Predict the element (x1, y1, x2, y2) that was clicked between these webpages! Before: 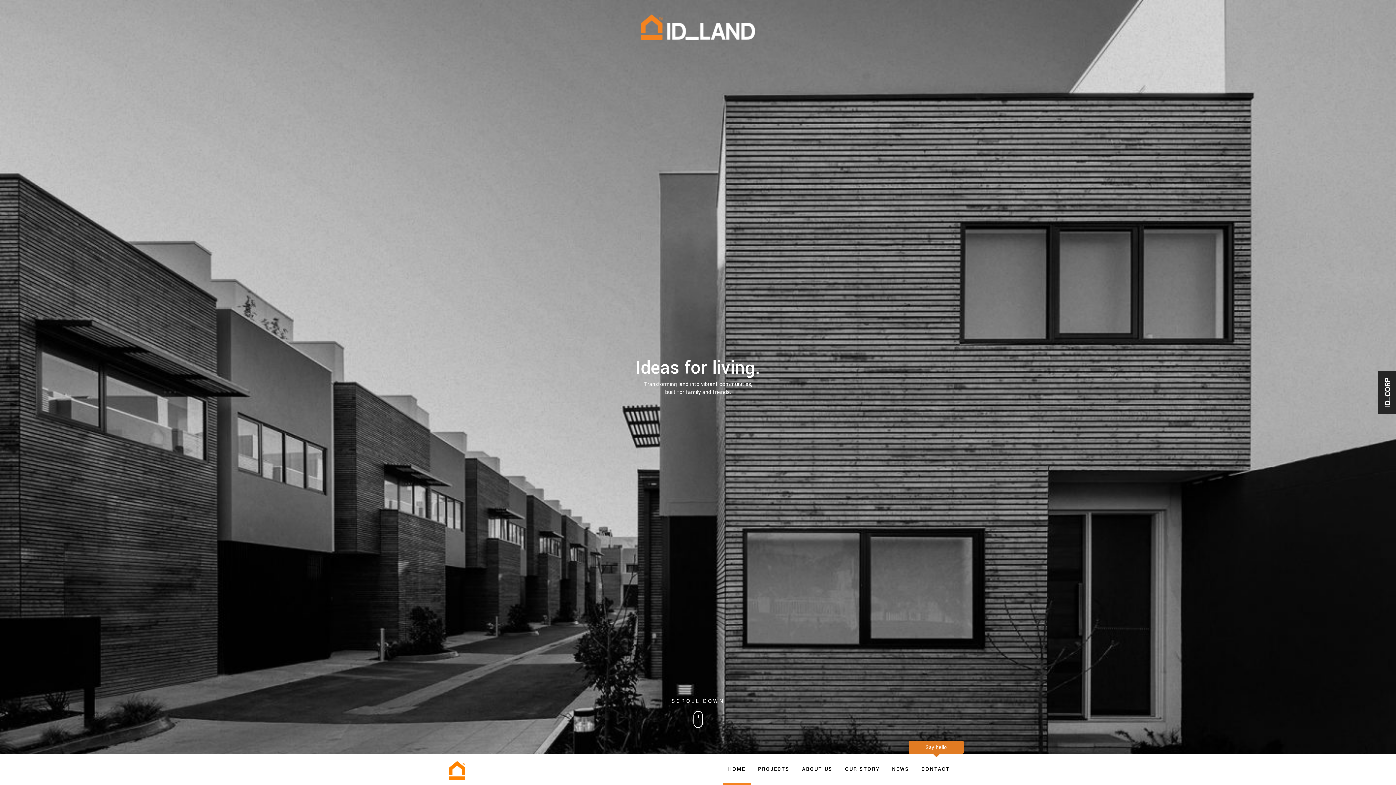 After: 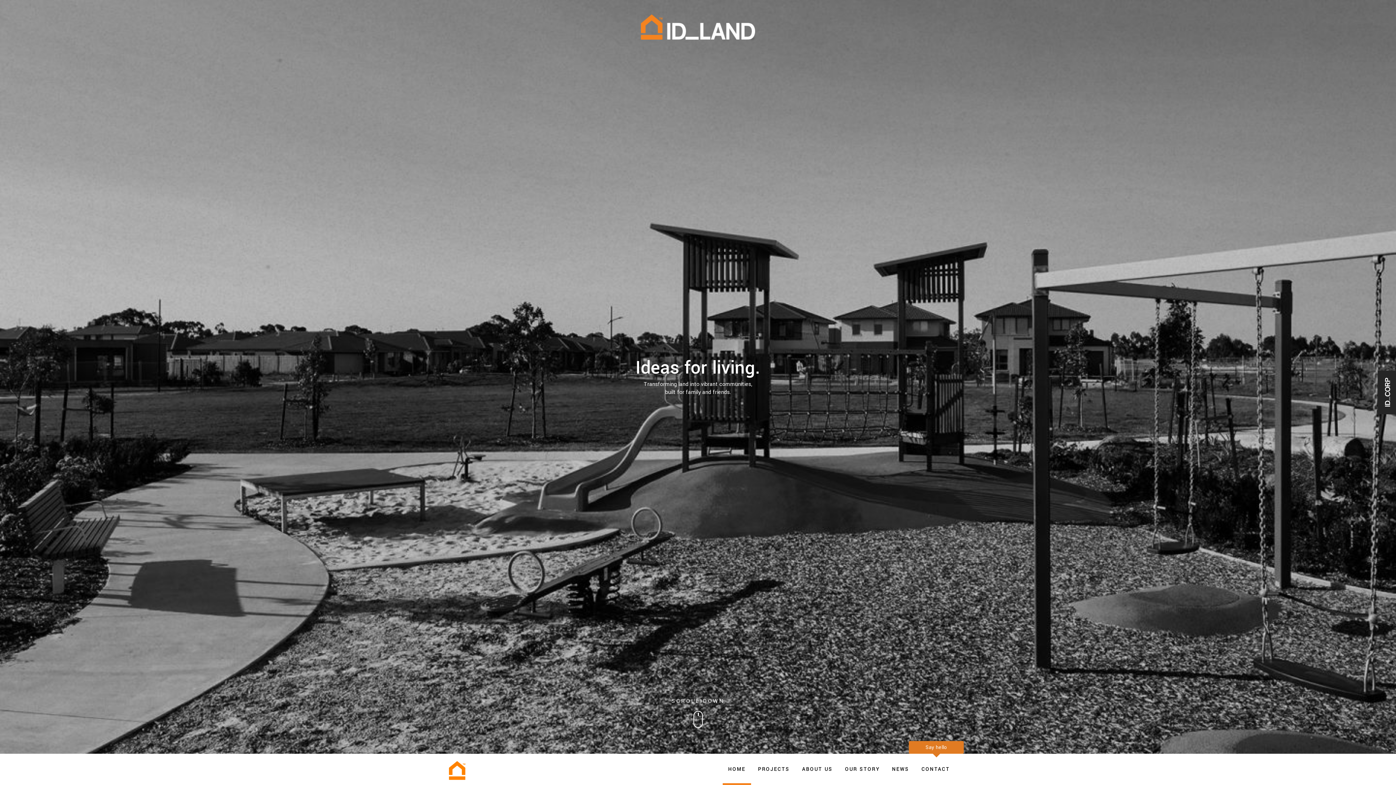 Action: bbox: (728, 753, 745, 782) label: HOME